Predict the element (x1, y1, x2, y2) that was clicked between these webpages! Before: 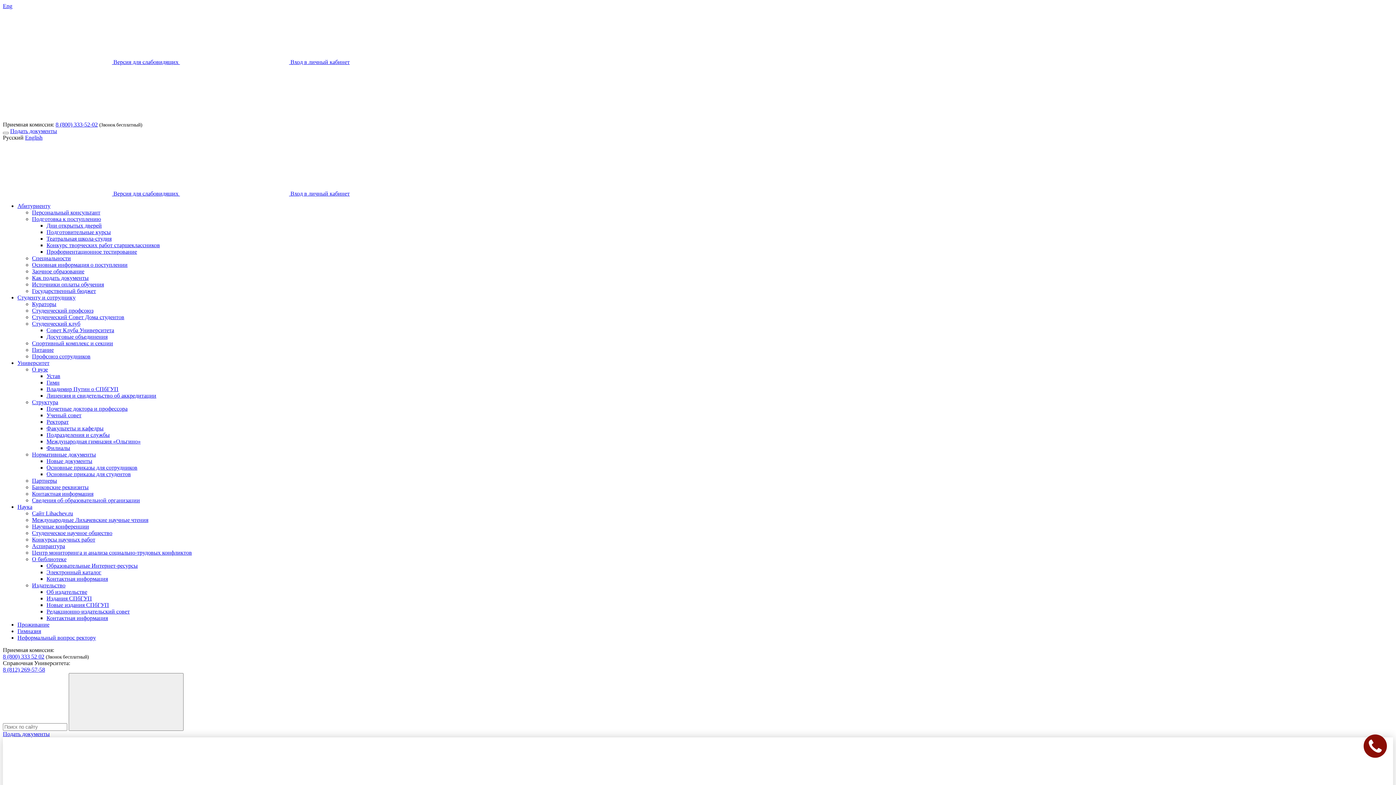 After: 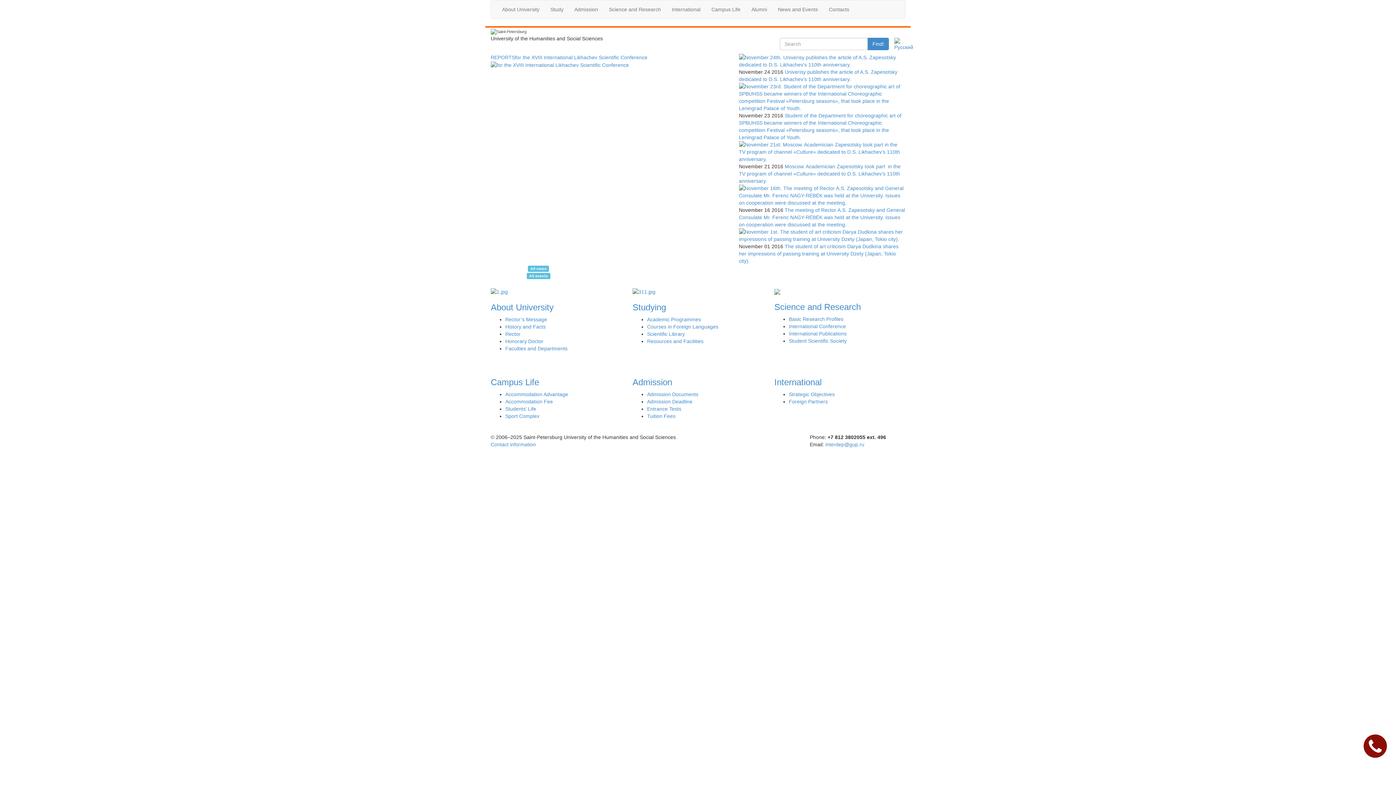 Action: bbox: (25, 134, 42, 140) label: English